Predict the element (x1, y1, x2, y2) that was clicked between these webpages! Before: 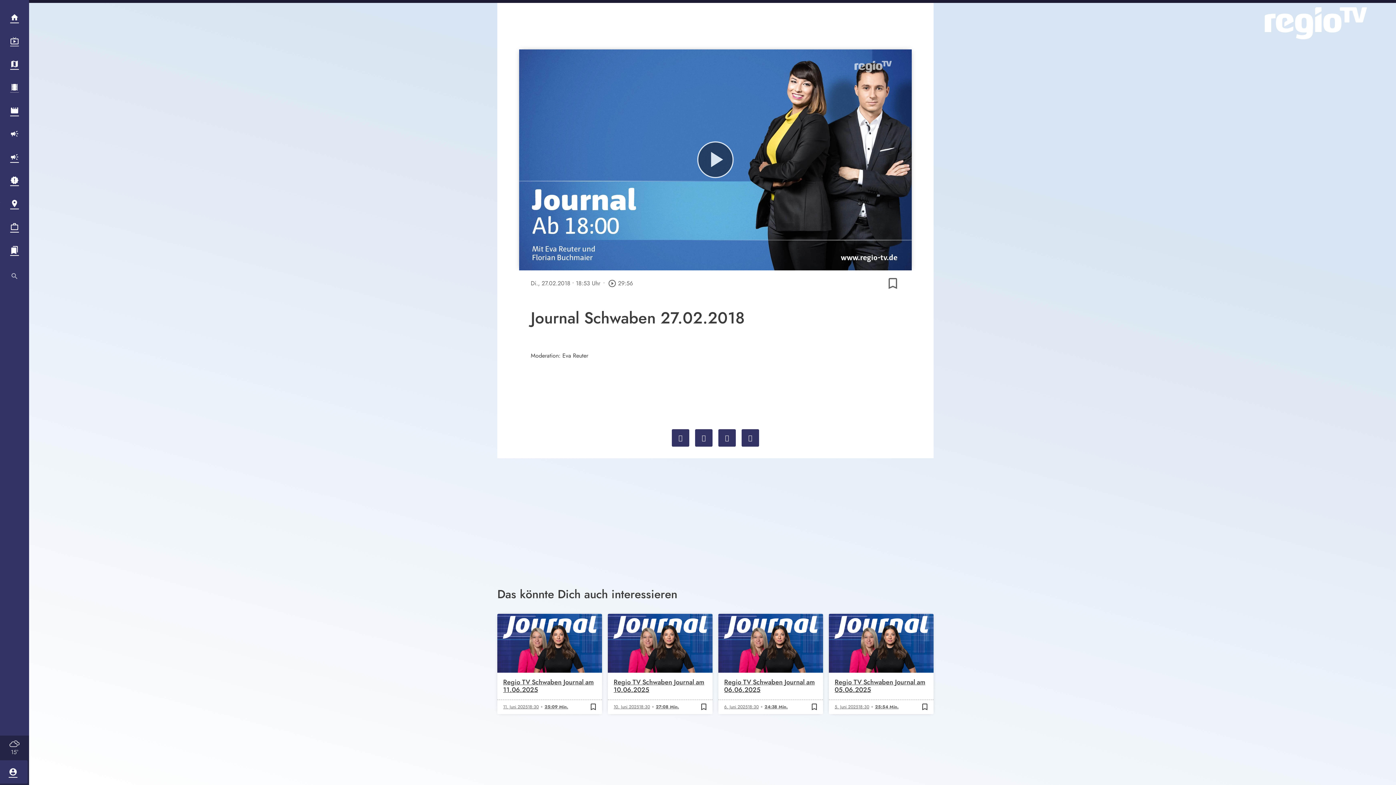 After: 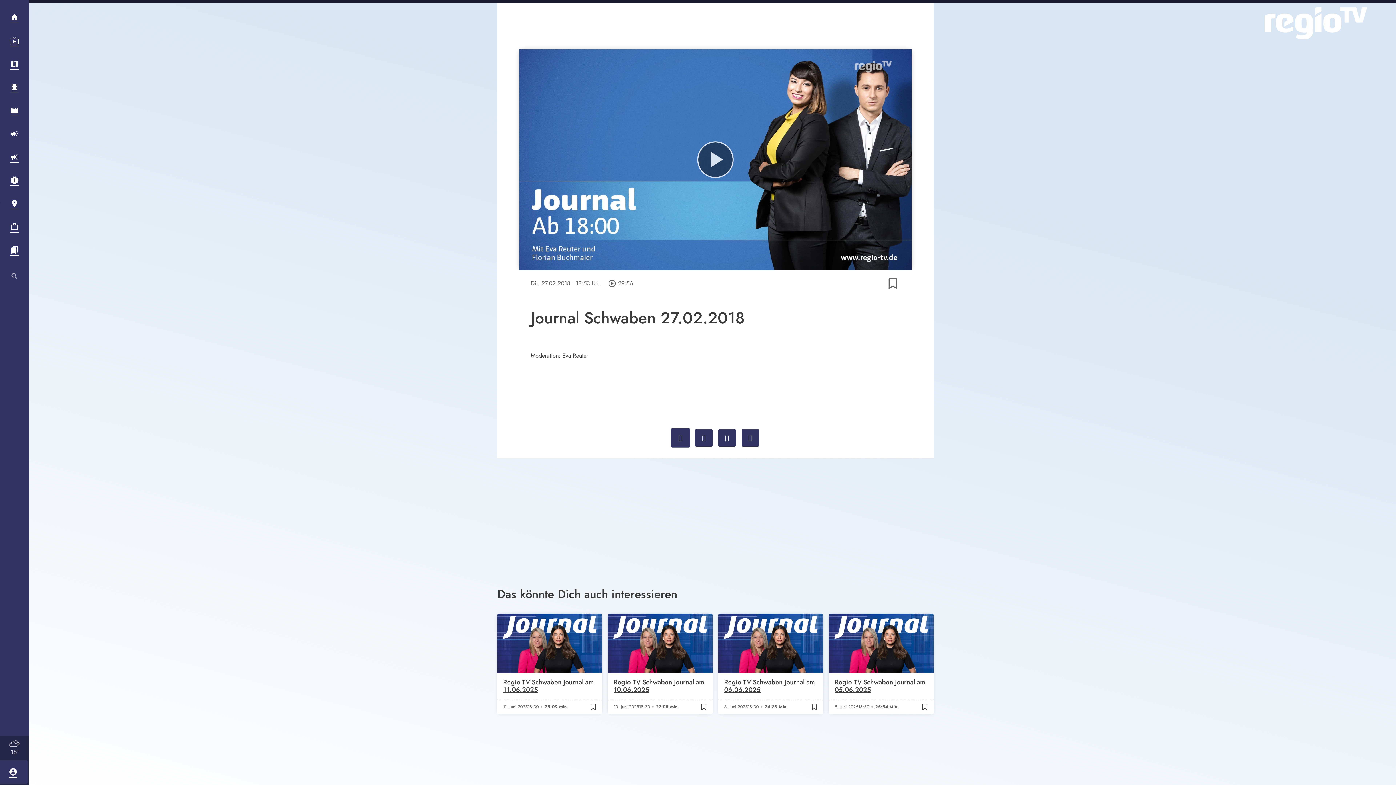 Action: bbox: (672, 429, 689, 447)